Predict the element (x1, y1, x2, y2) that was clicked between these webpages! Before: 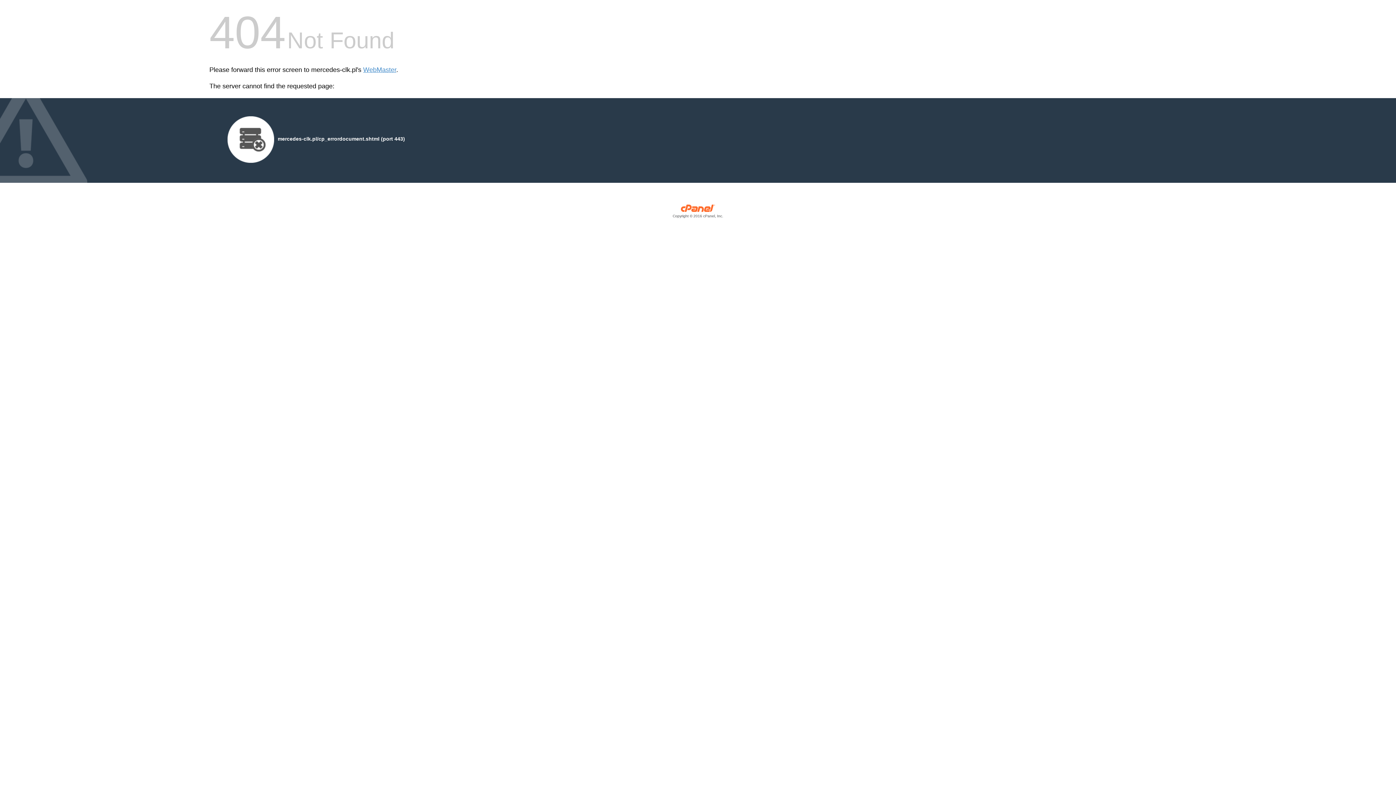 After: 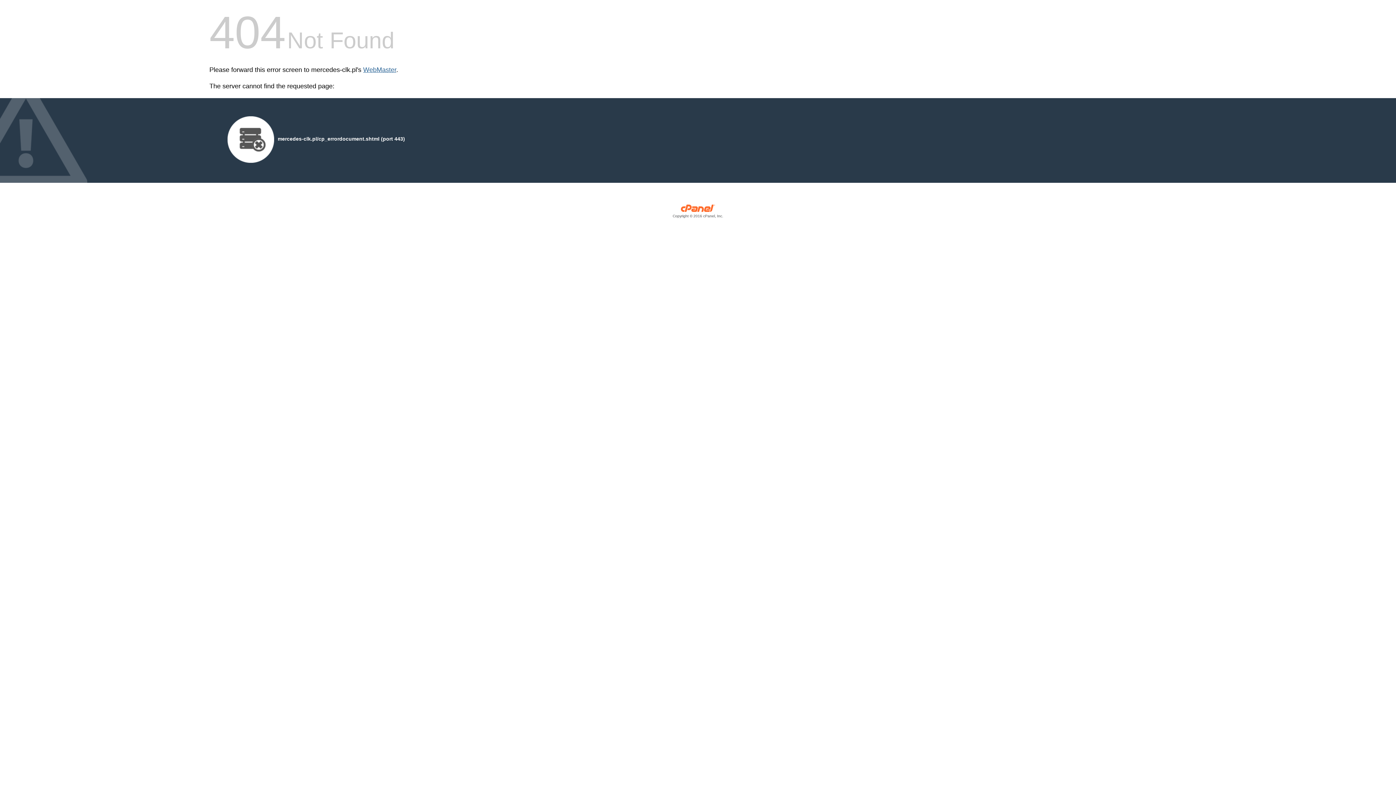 Action: bbox: (363, 66, 396, 73) label: WebMaster